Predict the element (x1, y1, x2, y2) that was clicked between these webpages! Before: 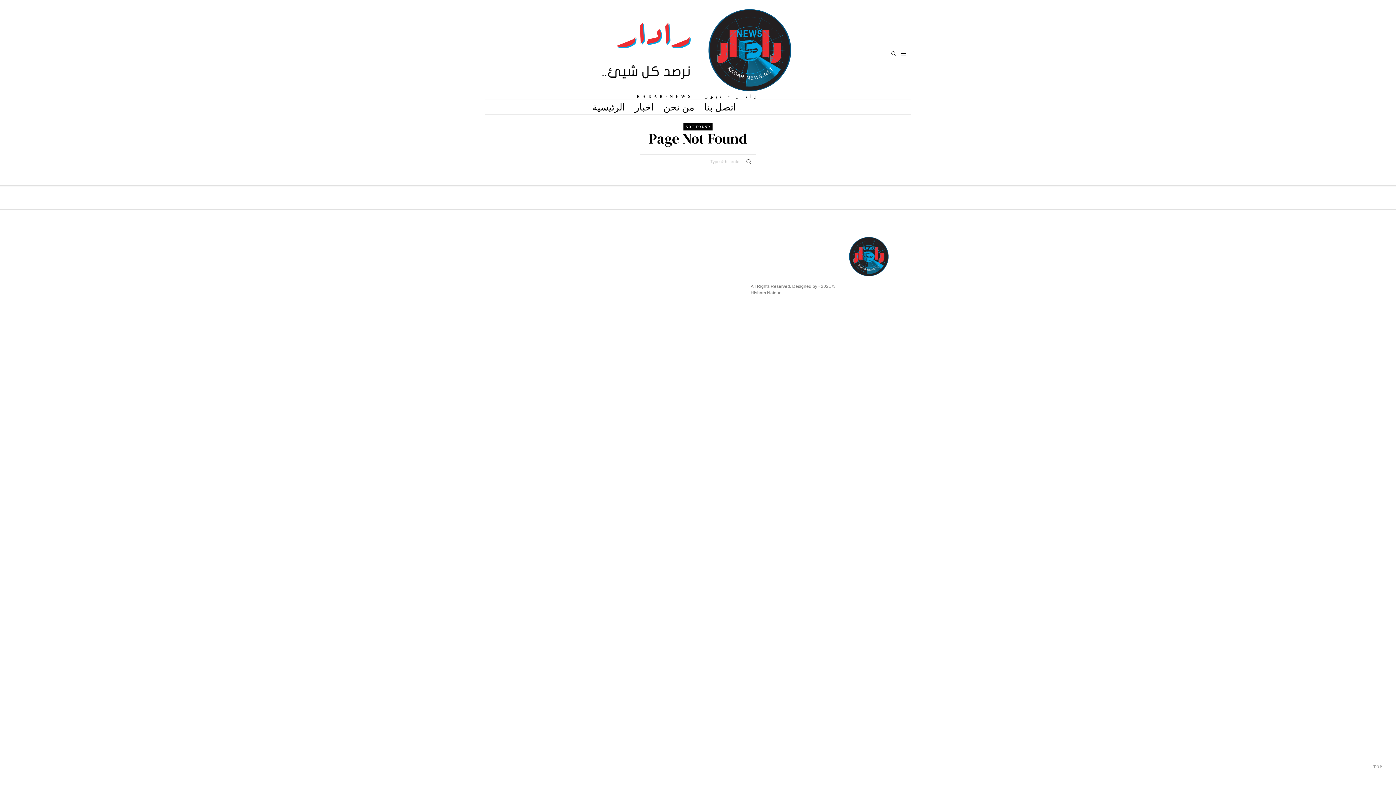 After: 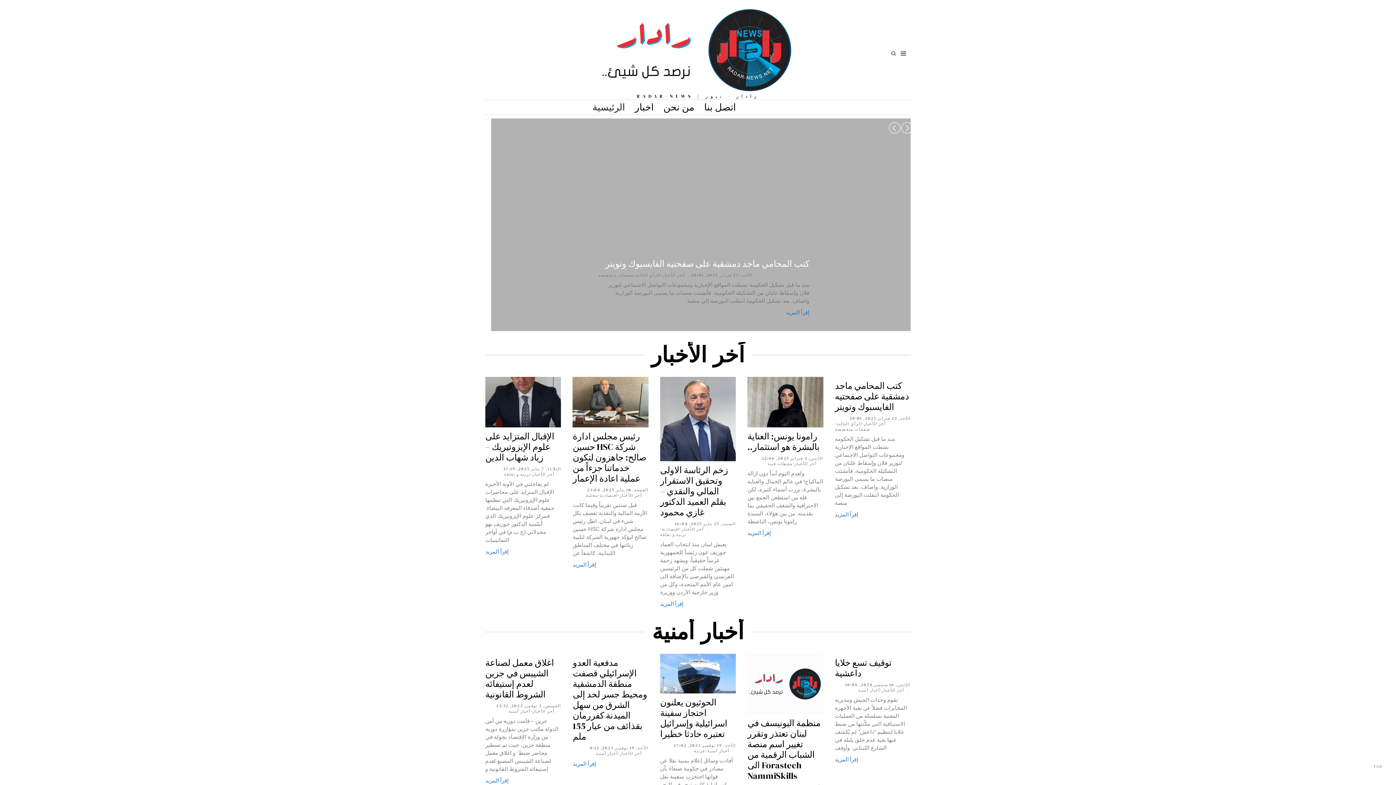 Action: label: الرئيسية bbox: (587, 100, 629, 114)